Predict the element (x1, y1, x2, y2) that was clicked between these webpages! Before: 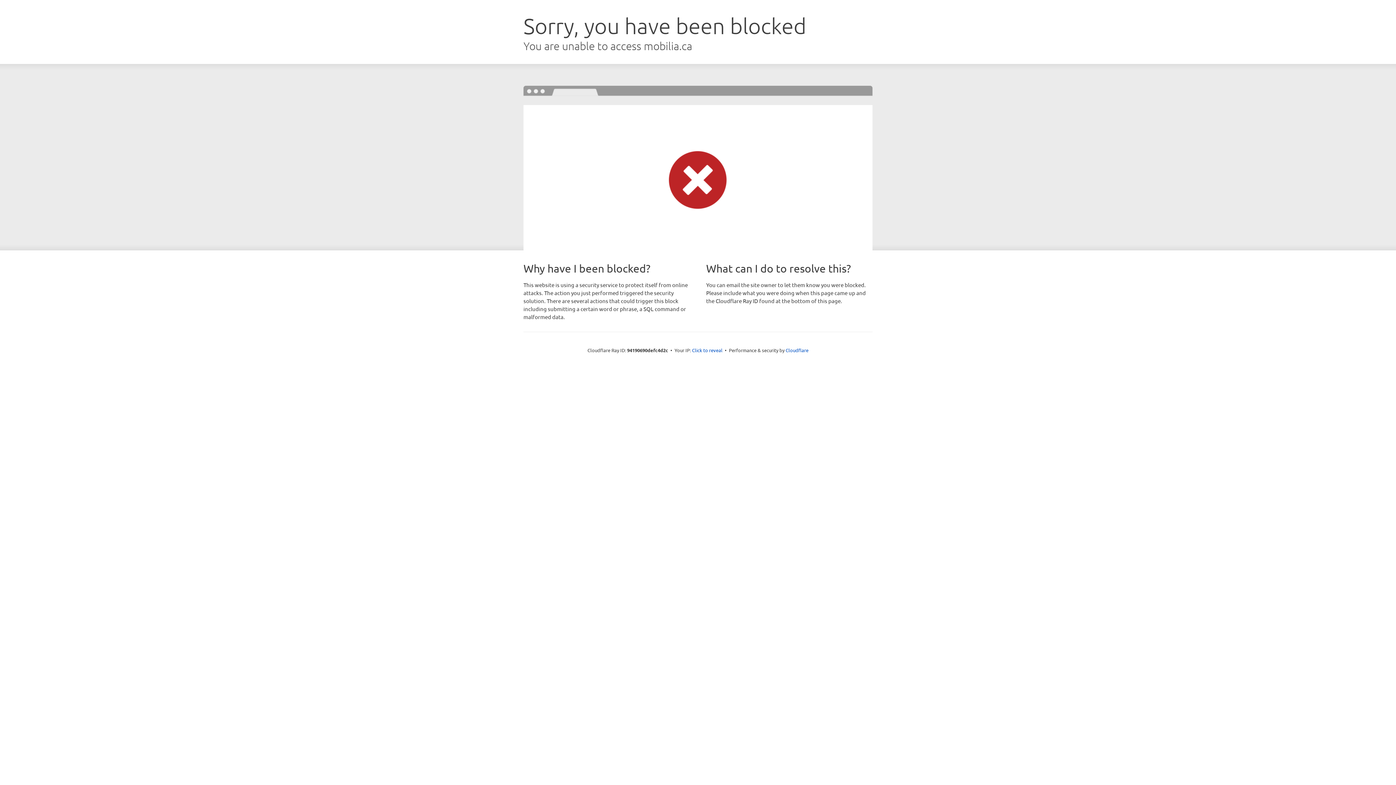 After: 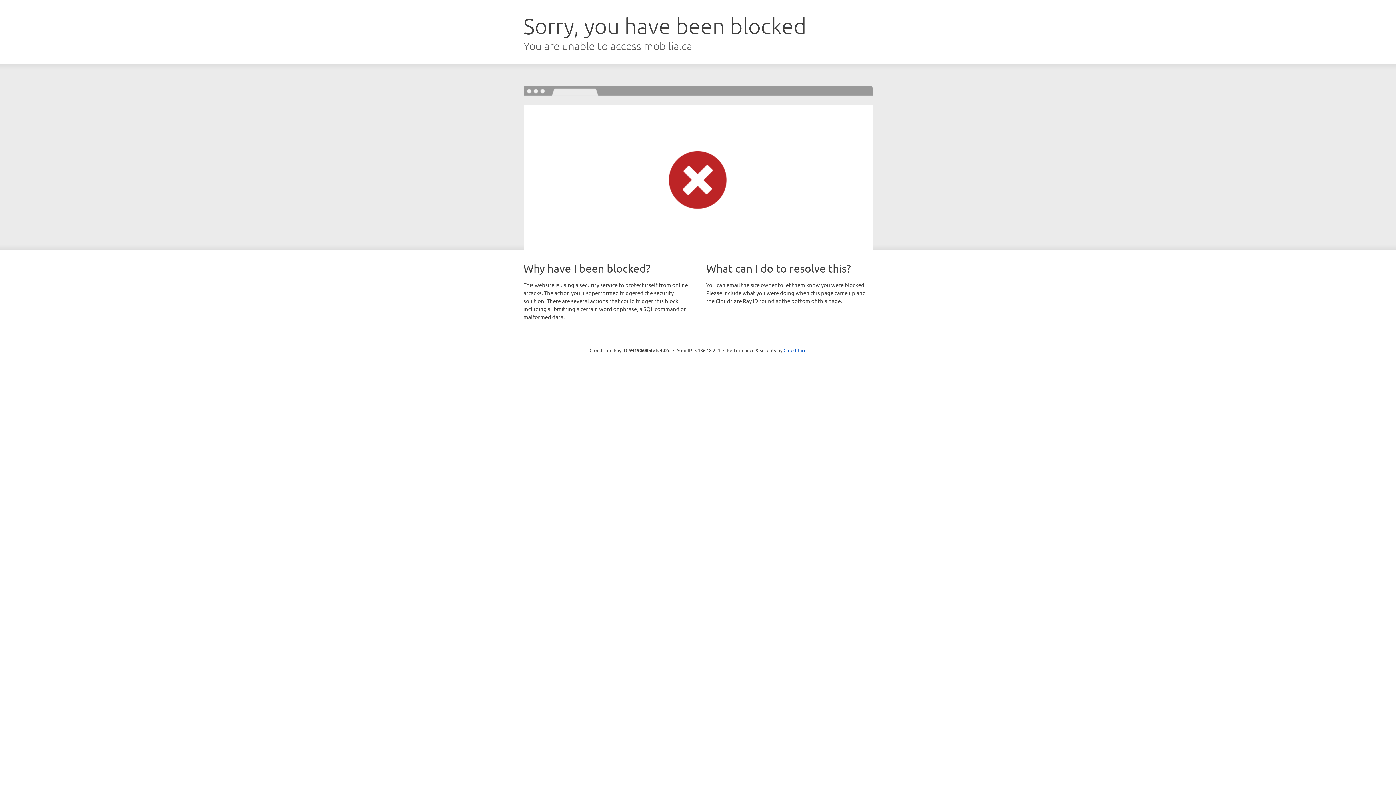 Action: label: Click to reveal bbox: (692, 346, 722, 353)